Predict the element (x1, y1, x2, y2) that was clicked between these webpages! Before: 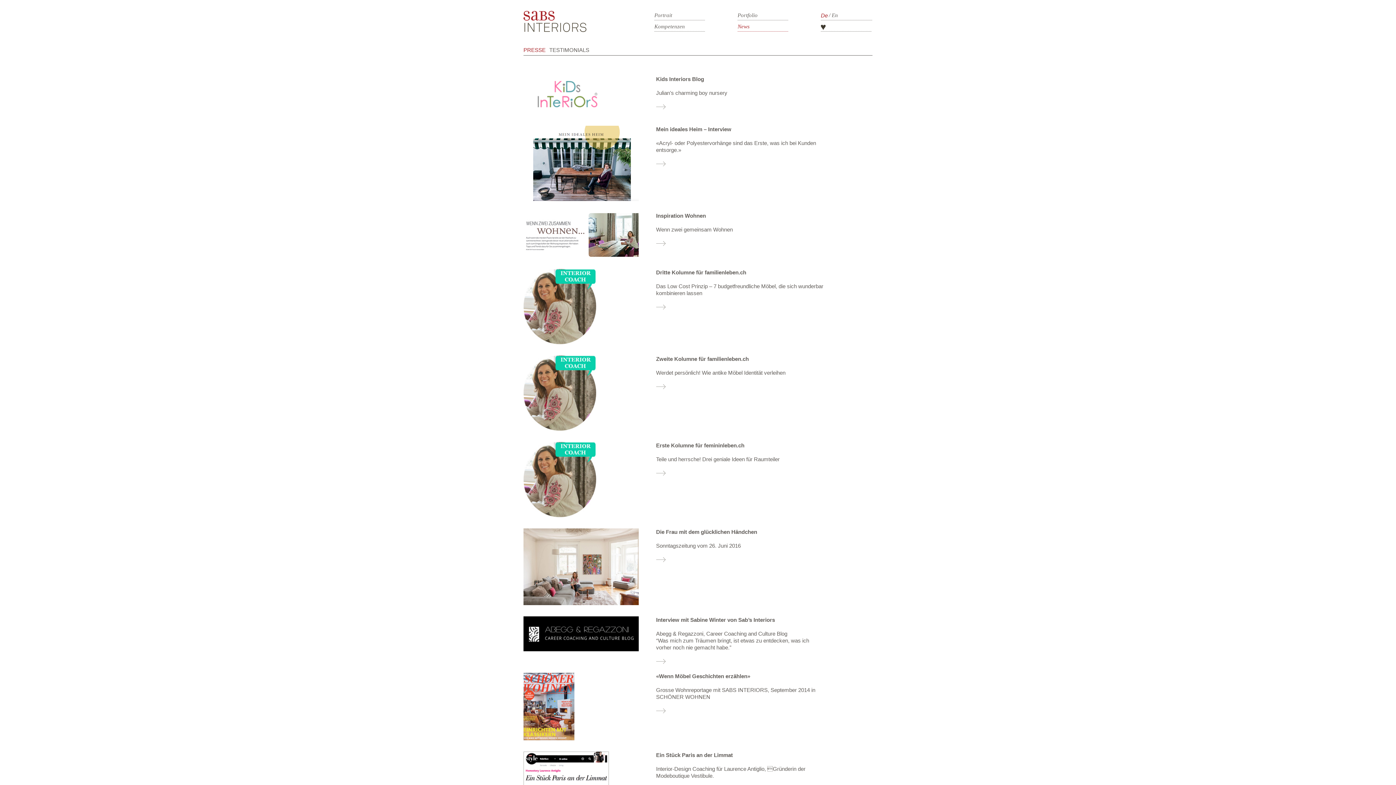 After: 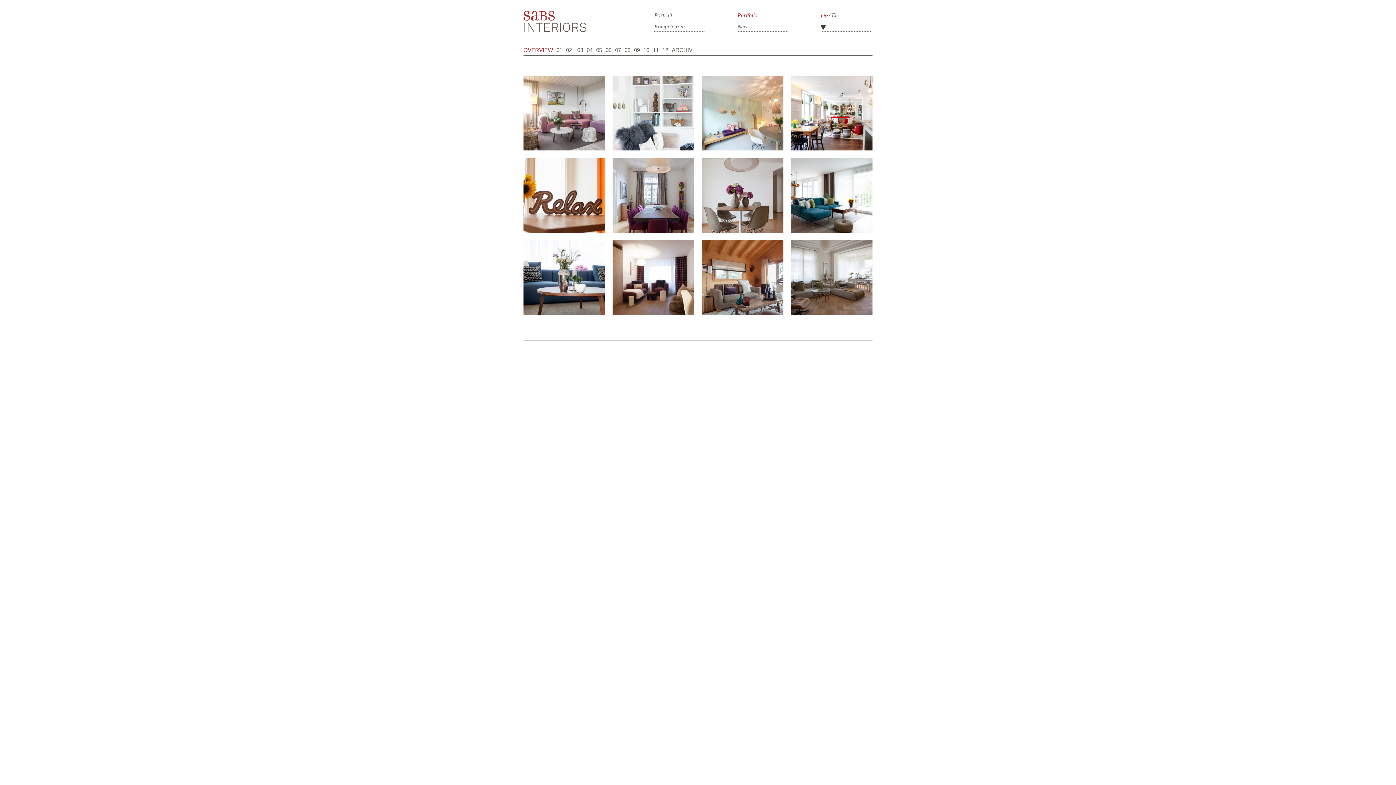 Action: label: Portfolio bbox: (737, 12, 757, 18)